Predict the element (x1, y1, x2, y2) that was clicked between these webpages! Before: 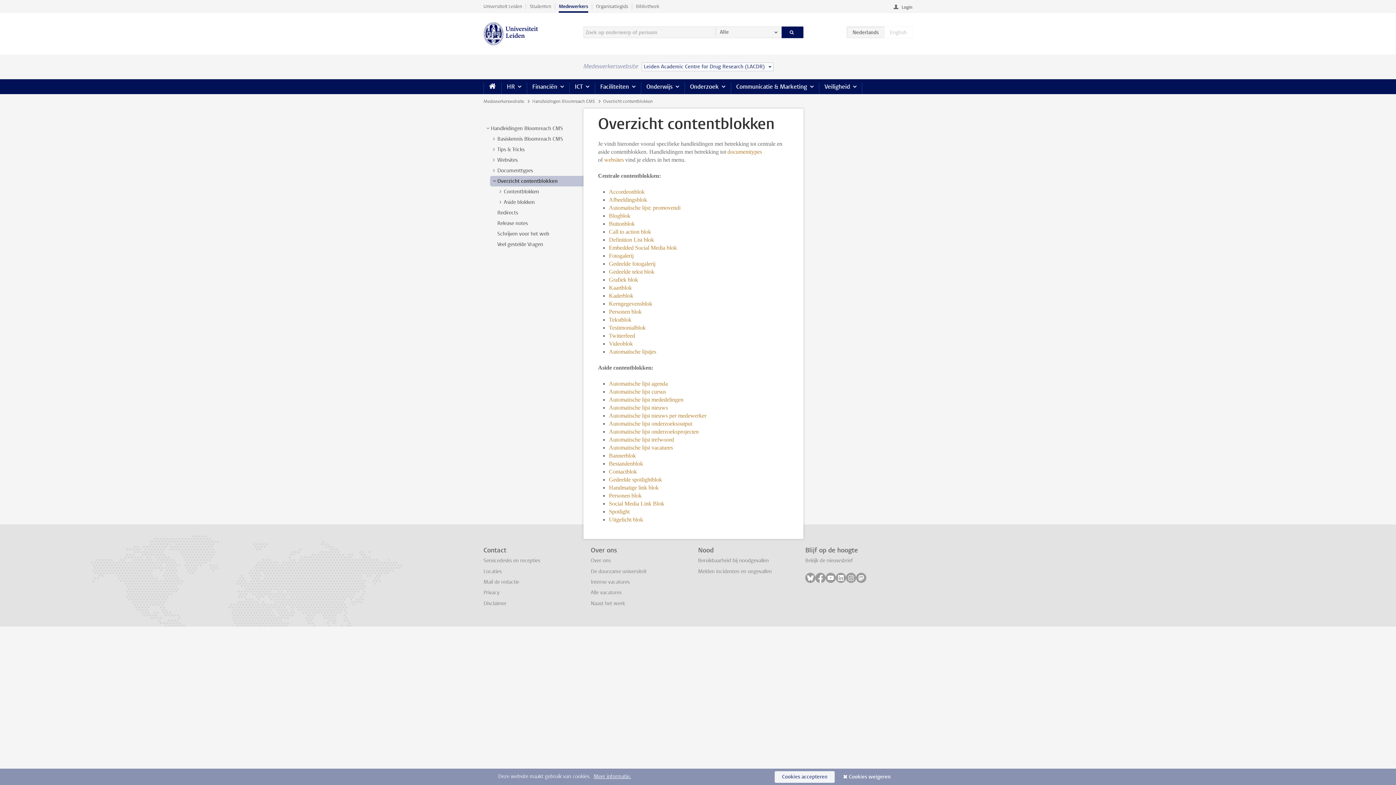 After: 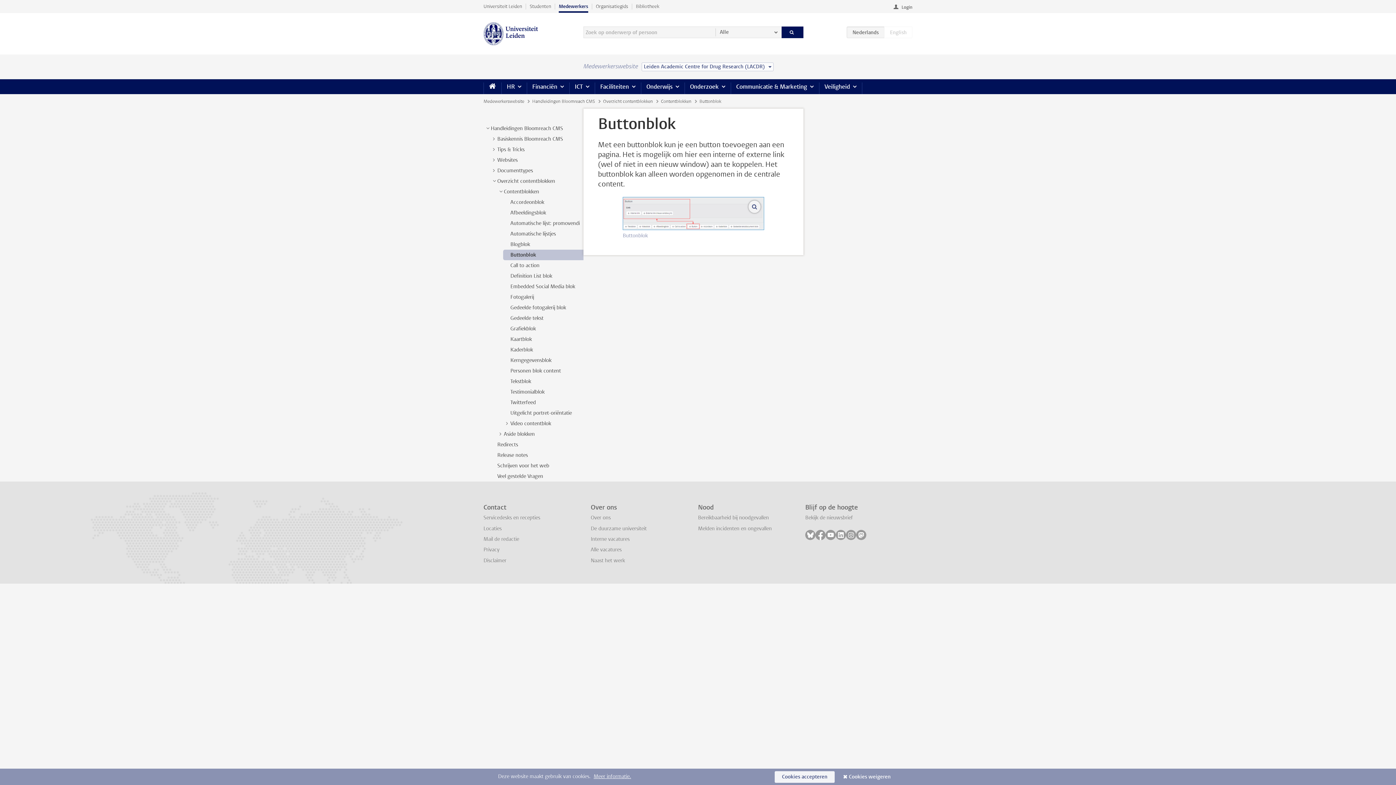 Action: label: Buttonblok bbox: (609, 220, 634, 226)